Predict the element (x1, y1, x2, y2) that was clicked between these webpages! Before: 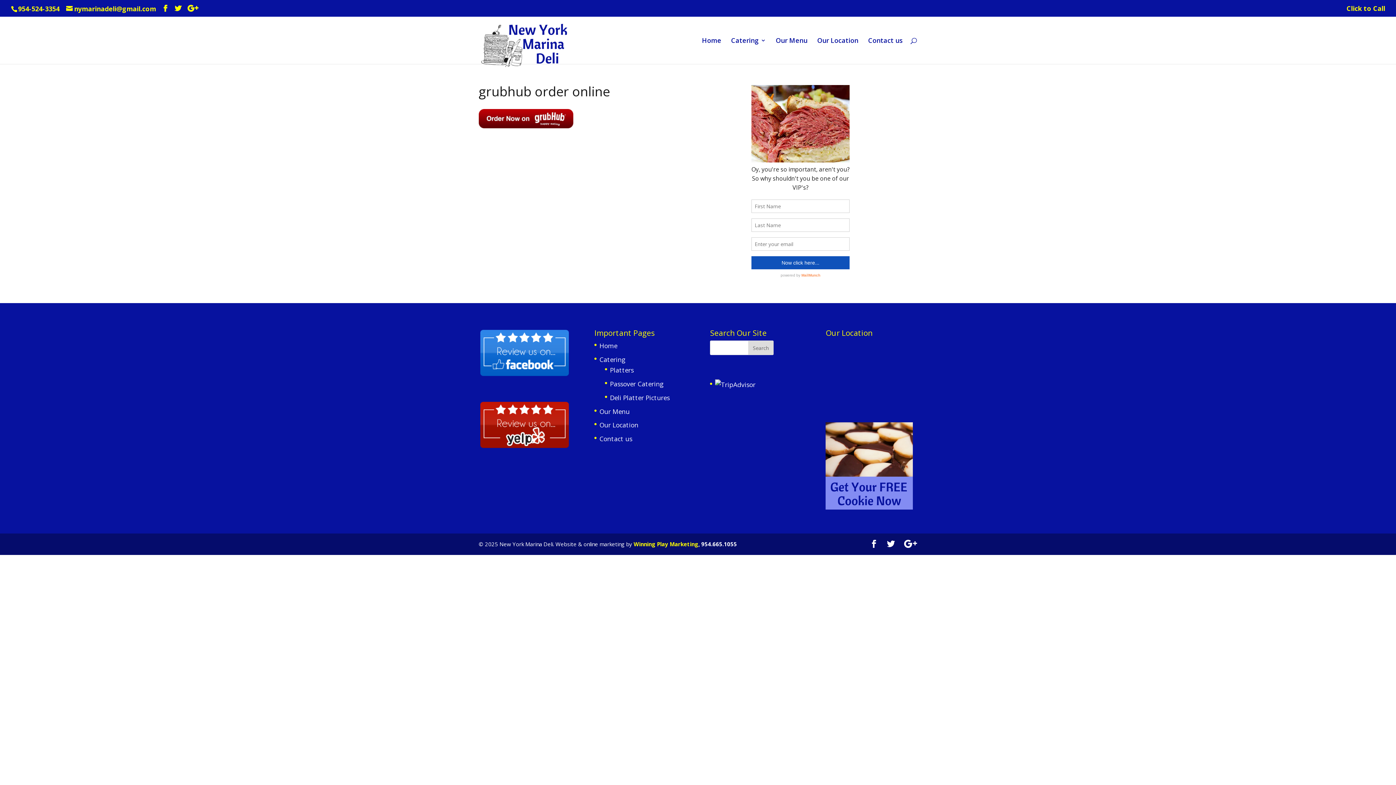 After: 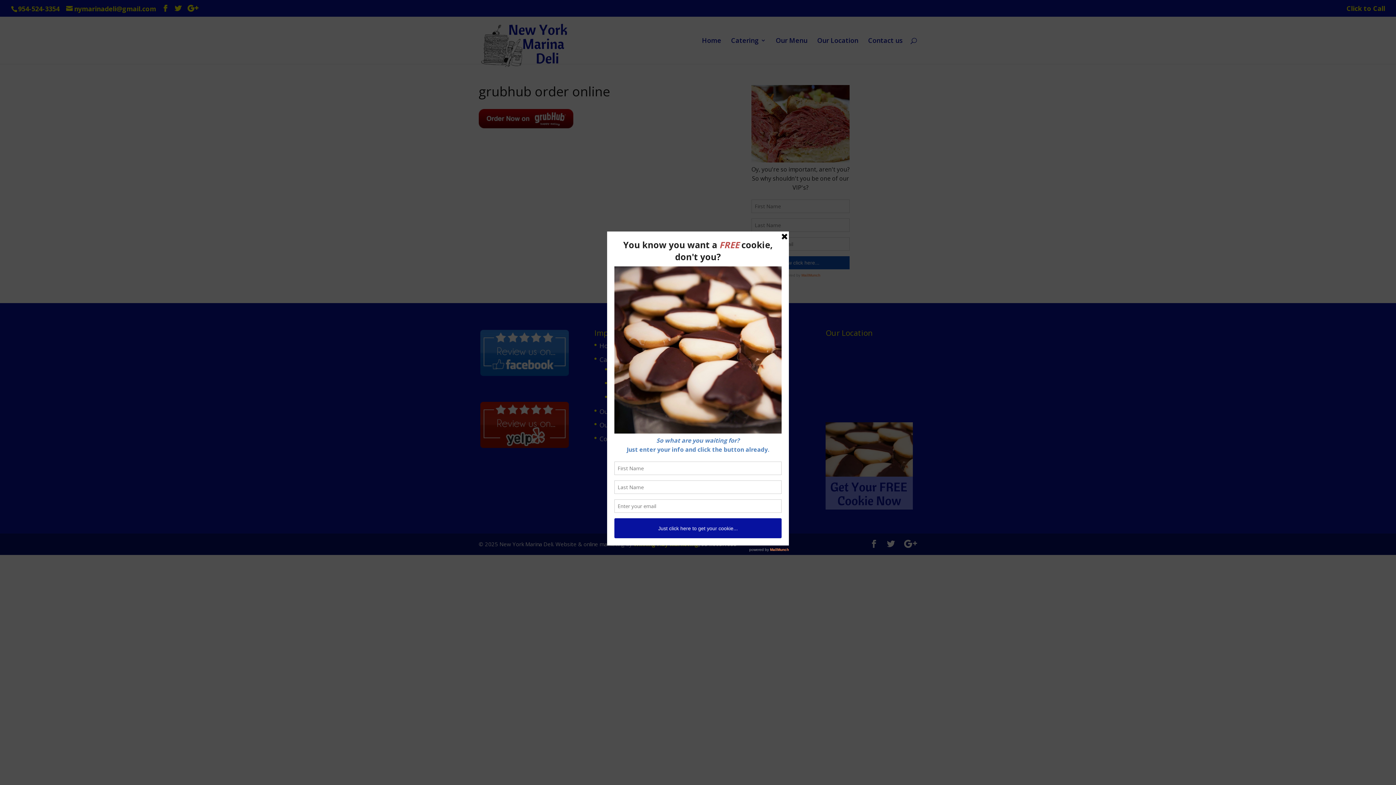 Action: bbox: (904, 539, 917, 549)